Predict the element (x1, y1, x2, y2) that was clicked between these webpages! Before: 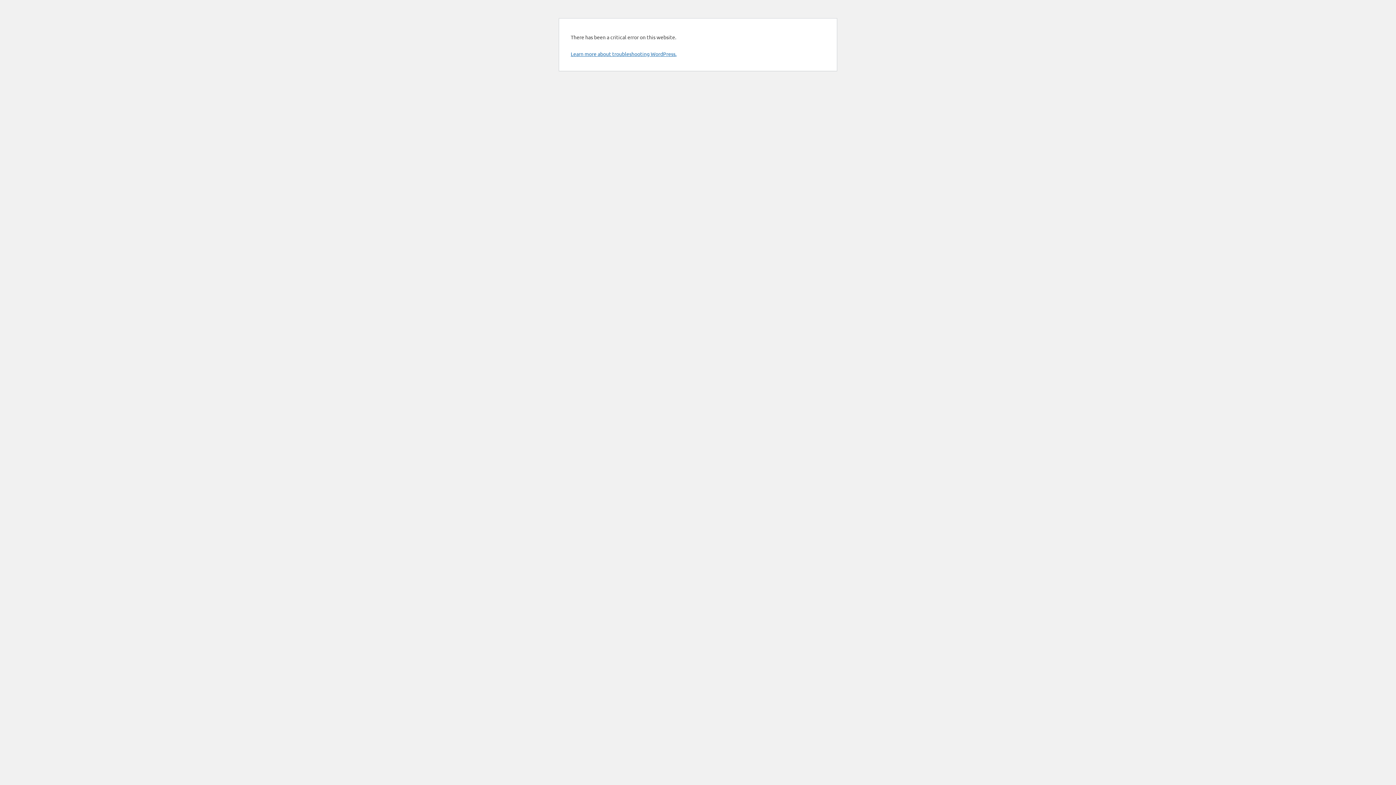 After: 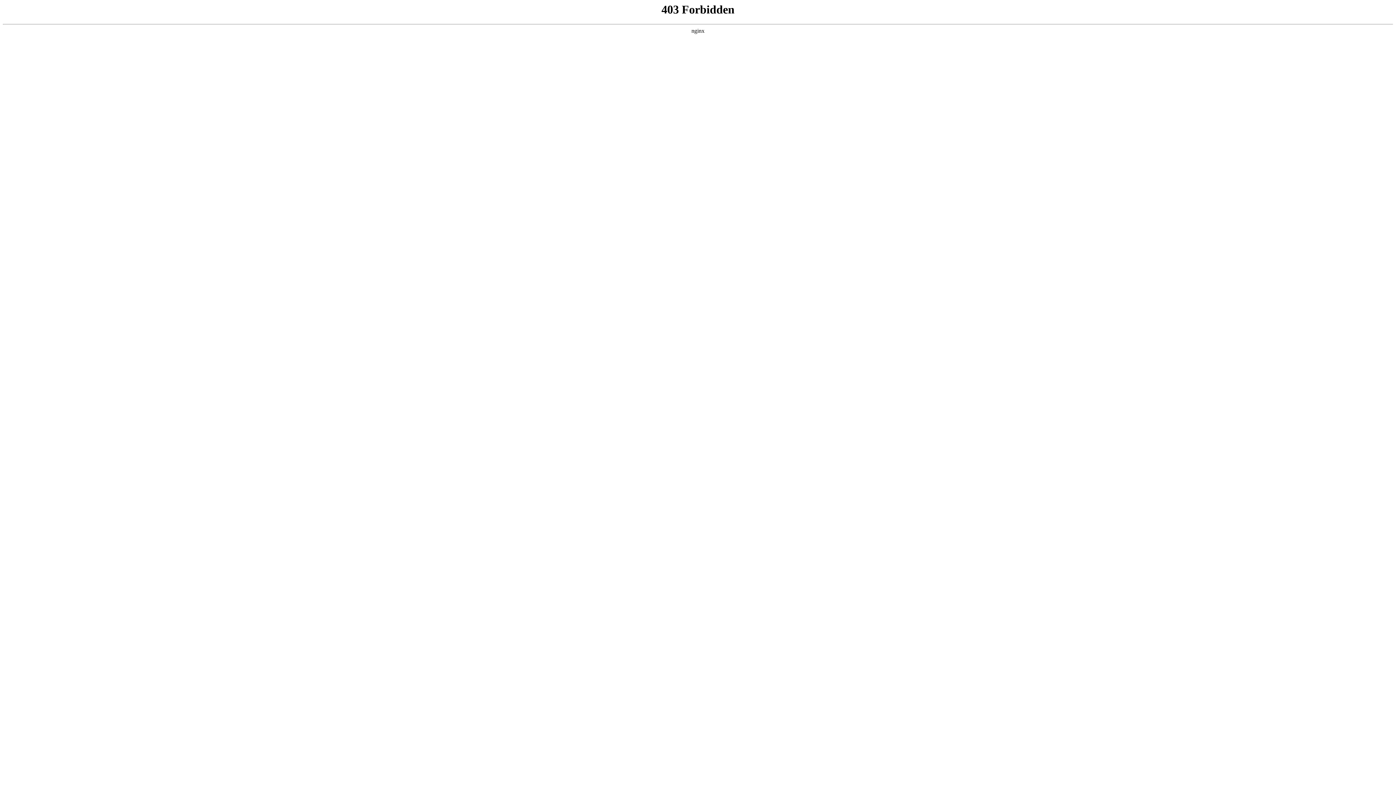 Action: bbox: (570, 50, 676, 57) label: Learn more about troubleshooting WordPress.